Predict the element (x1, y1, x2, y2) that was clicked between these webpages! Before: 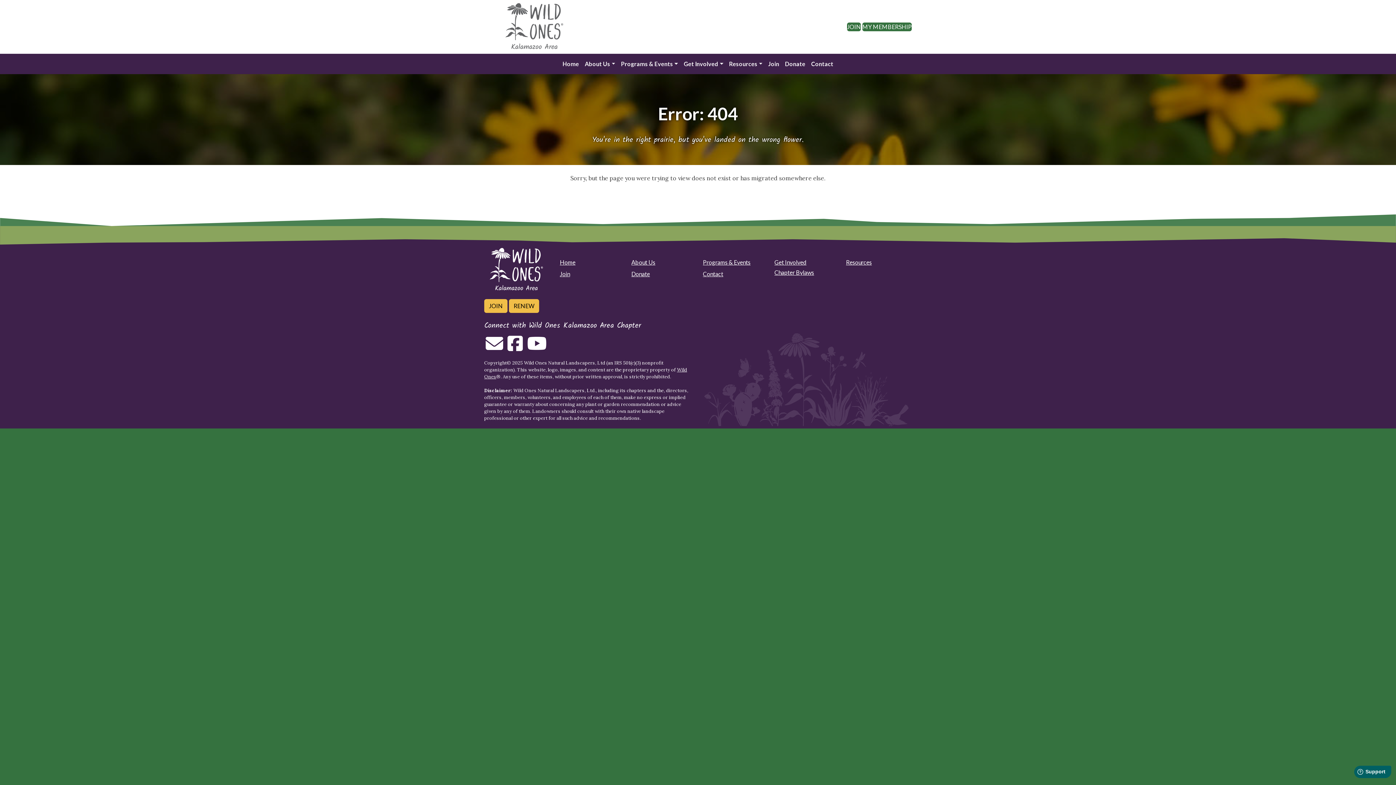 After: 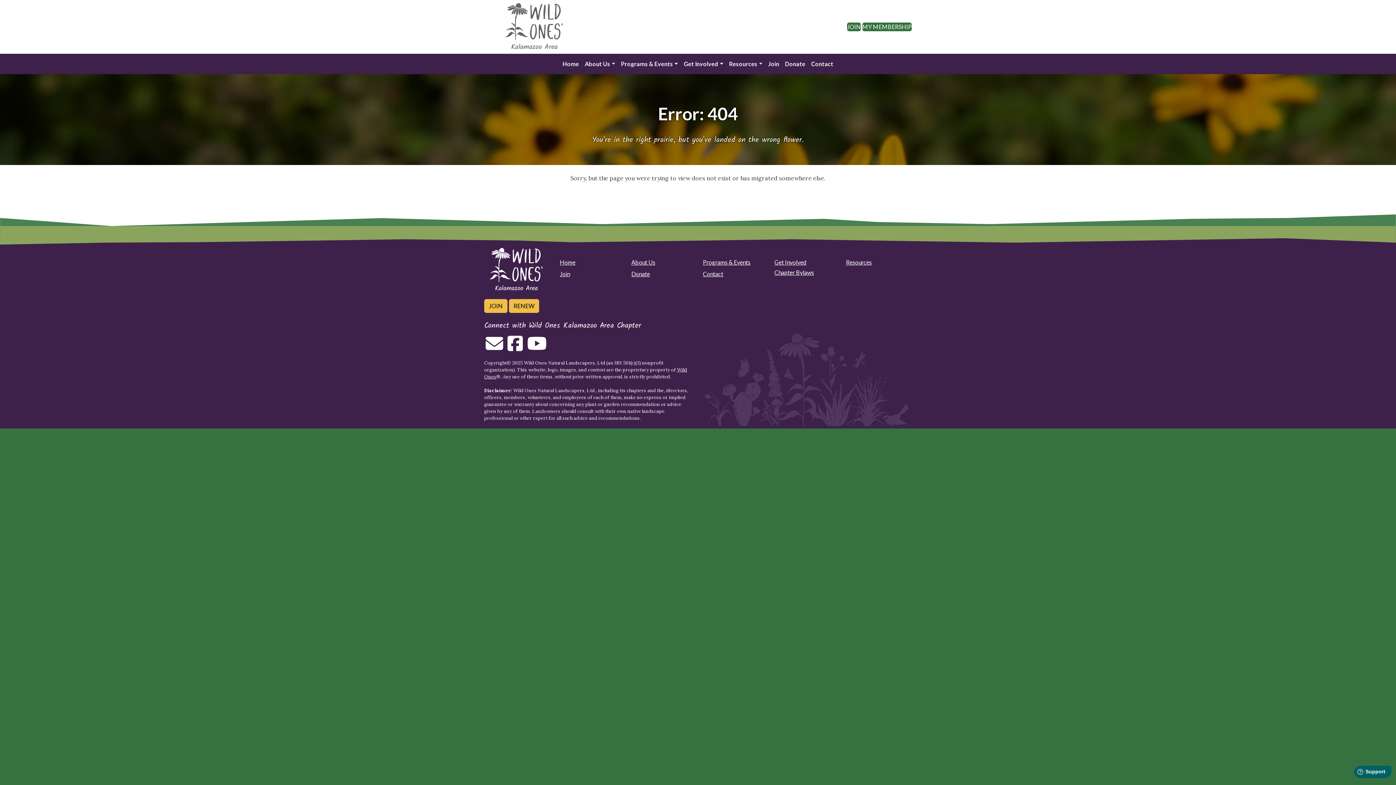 Action: label: Resources bbox: (846, 258, 872, 265)